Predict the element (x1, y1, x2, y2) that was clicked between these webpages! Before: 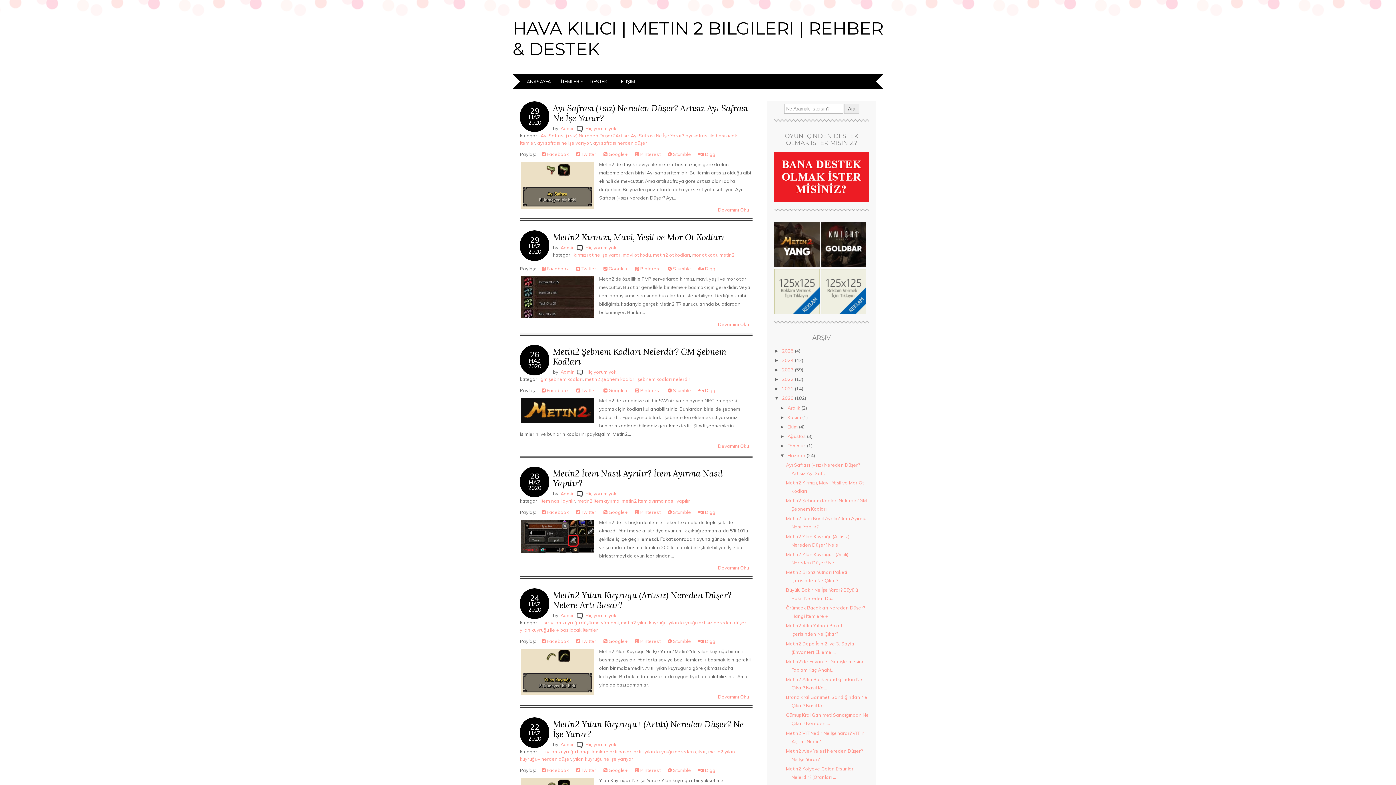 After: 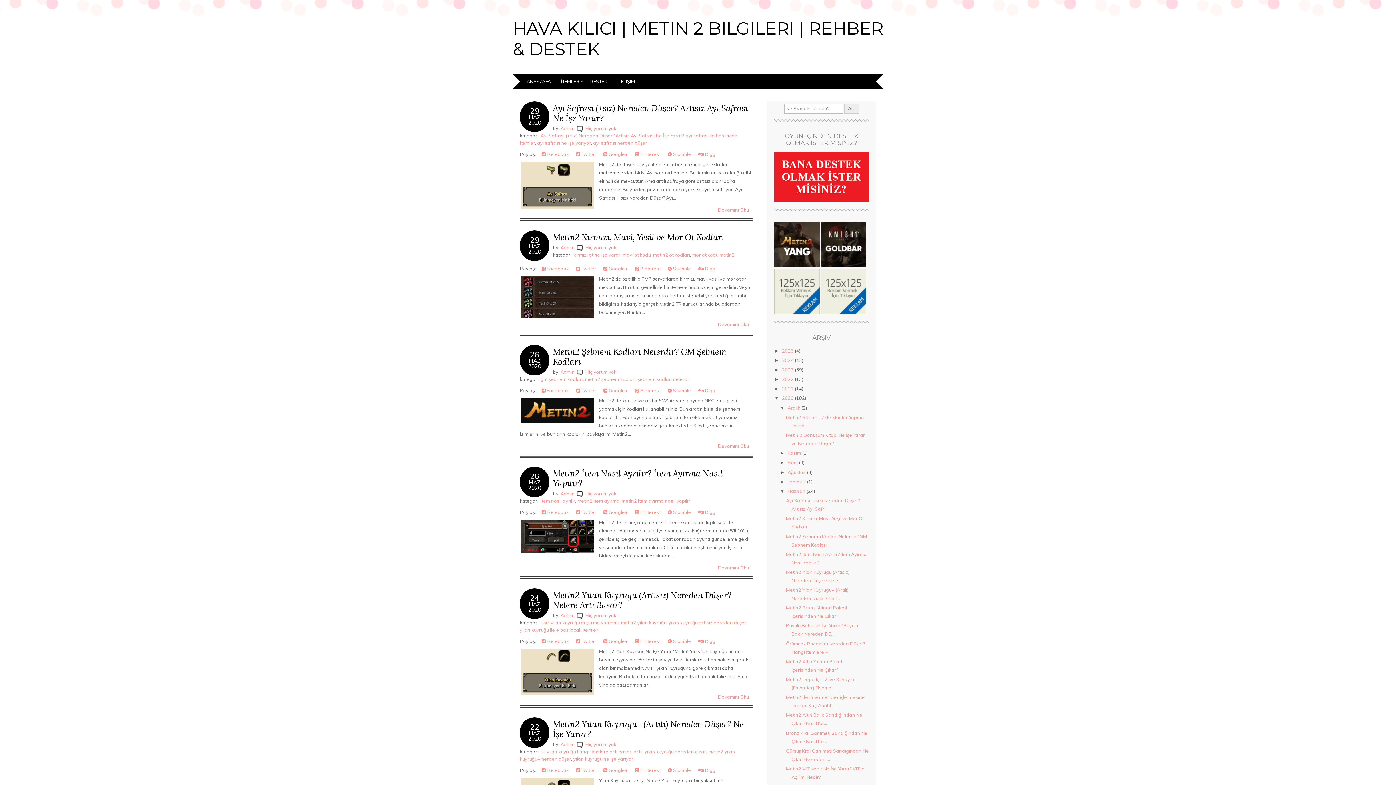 Action: label: ►   bbox: (780, 405, 787, 410)